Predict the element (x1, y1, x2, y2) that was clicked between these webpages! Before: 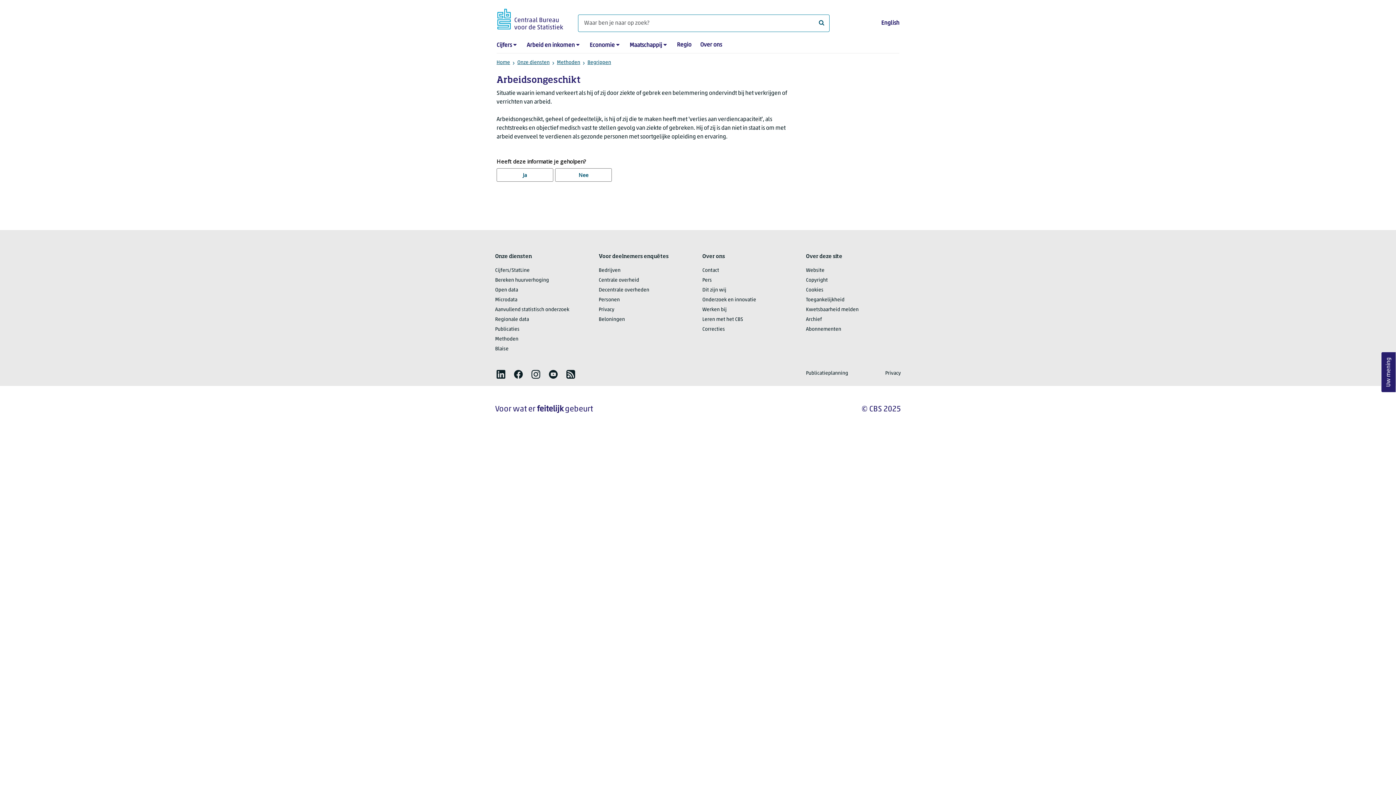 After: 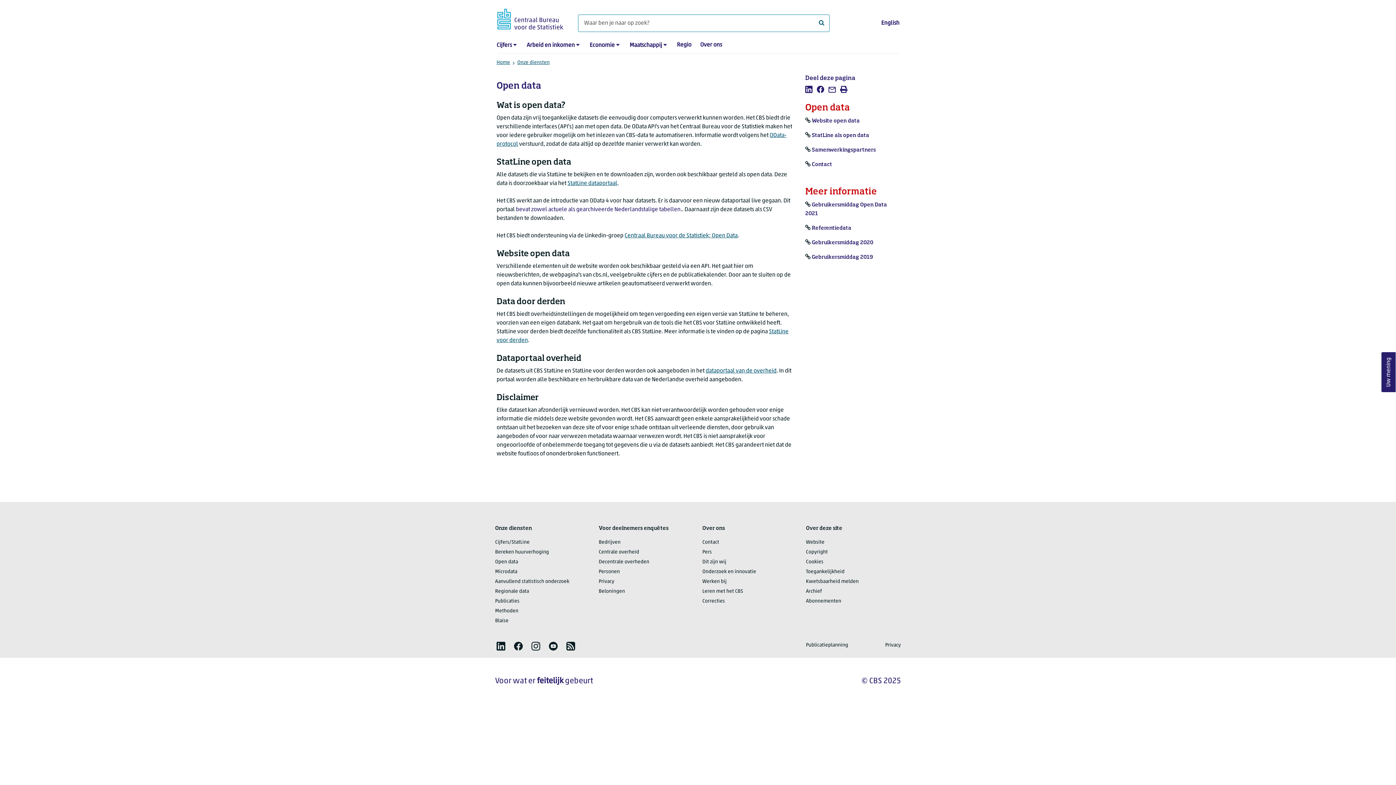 Action: bbox: (495, 288, 518, 292) label: Open data